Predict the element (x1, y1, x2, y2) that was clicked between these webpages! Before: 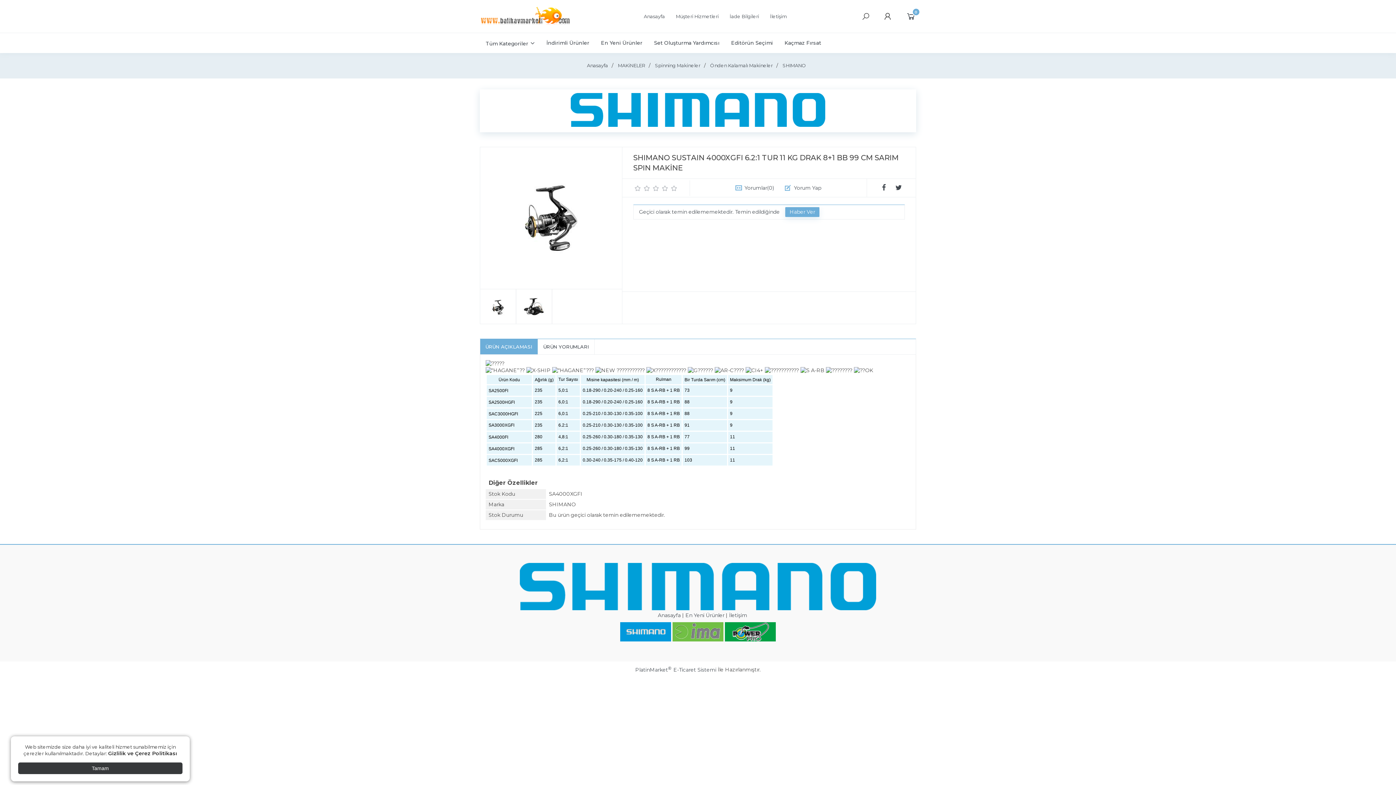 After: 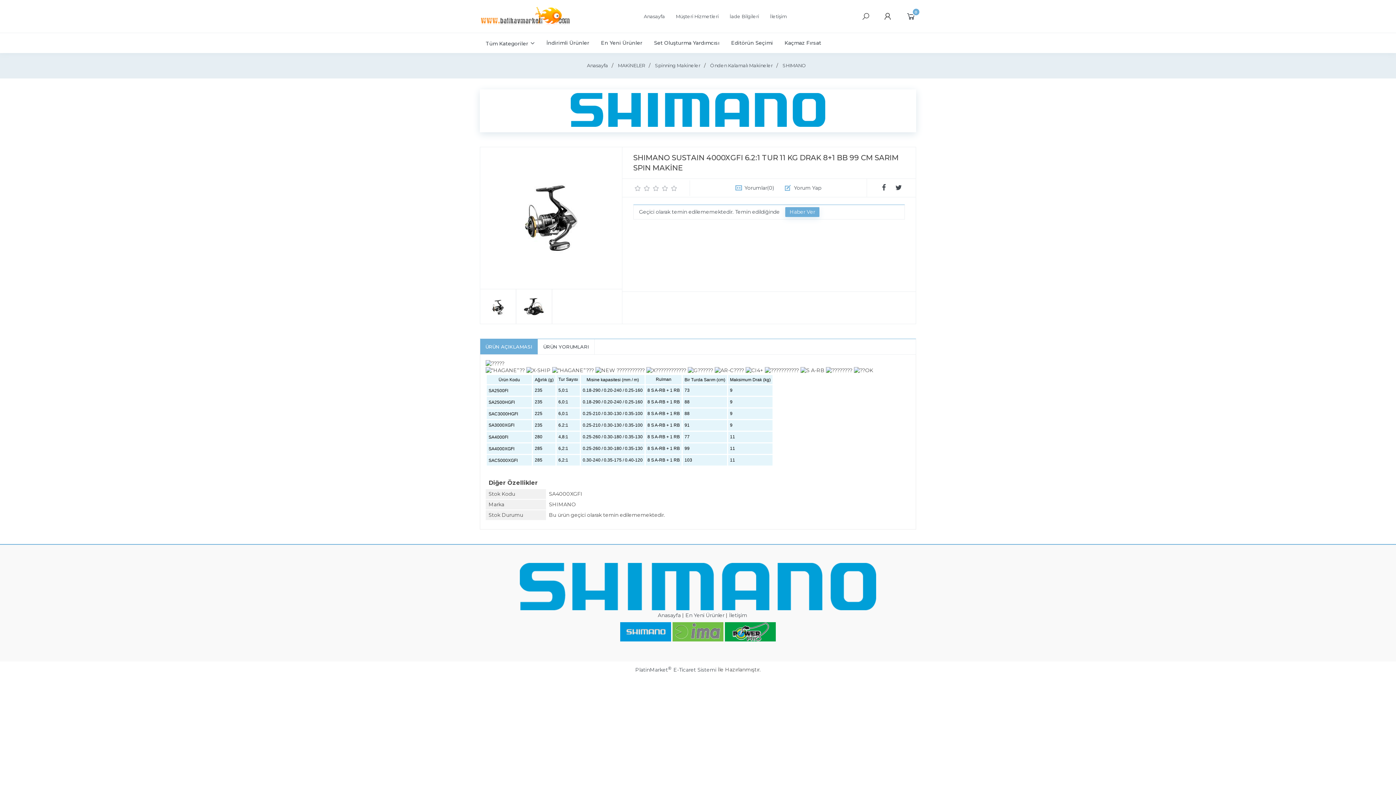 Action: label: Tamam bbox: (18, 762, 182, 774)